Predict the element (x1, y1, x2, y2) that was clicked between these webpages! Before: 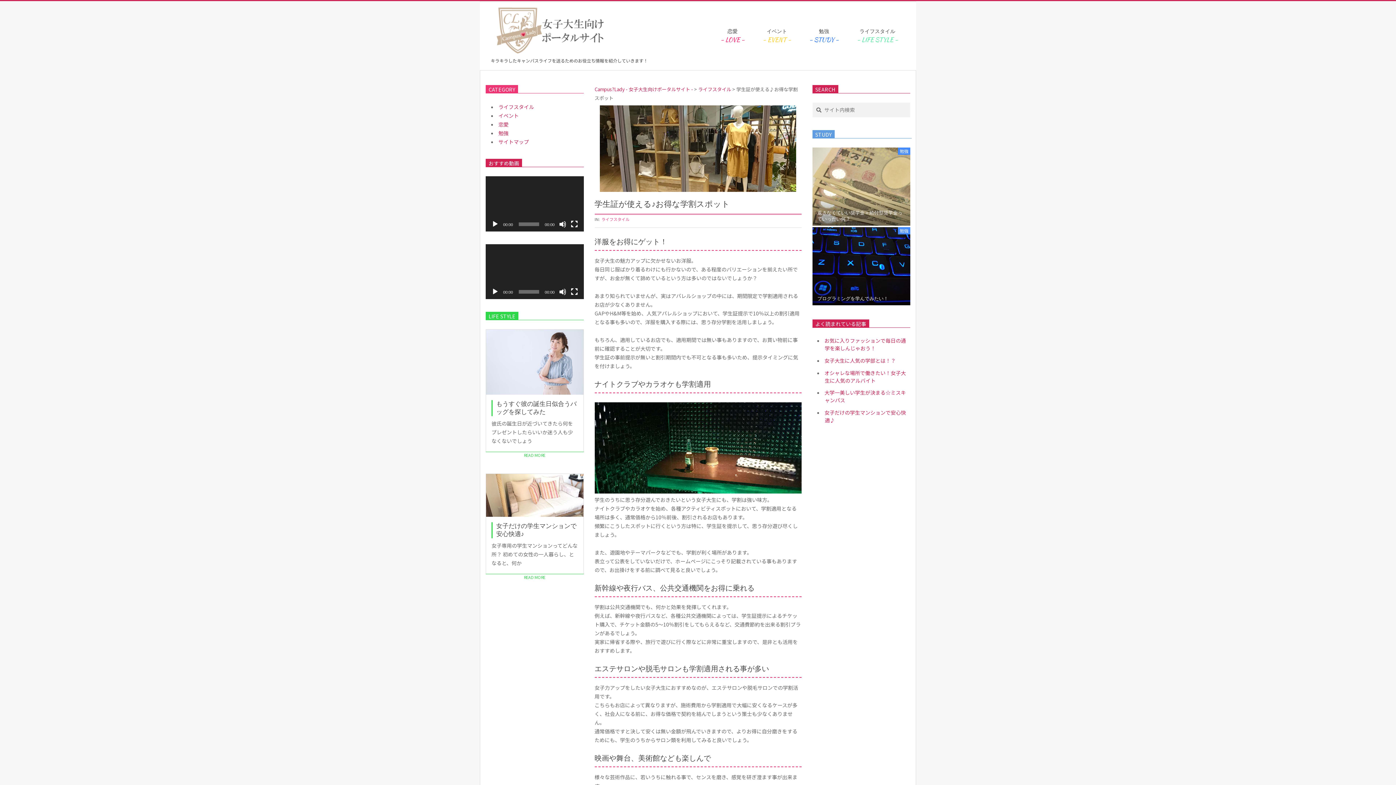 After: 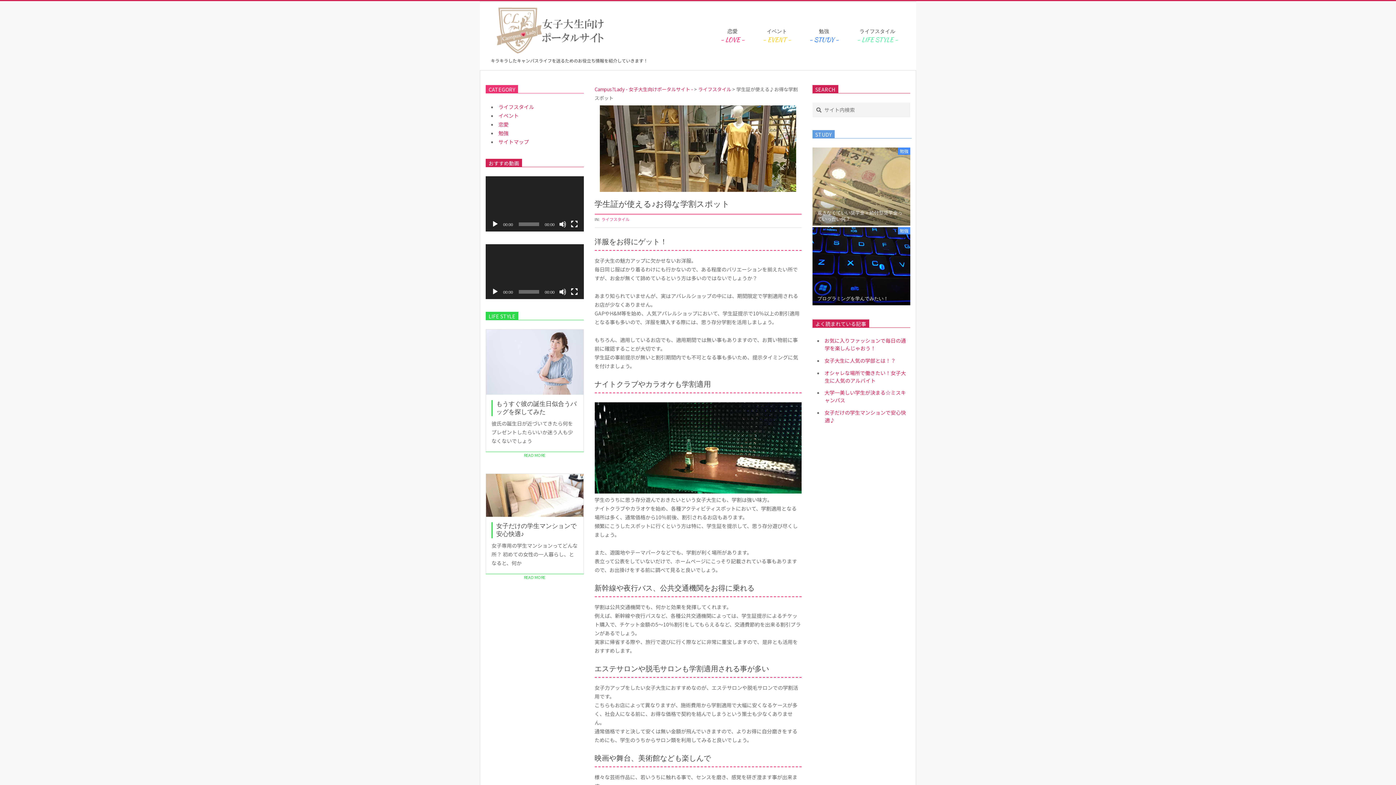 Action: label: 再生 bbox: (491, 288, 498, 295)